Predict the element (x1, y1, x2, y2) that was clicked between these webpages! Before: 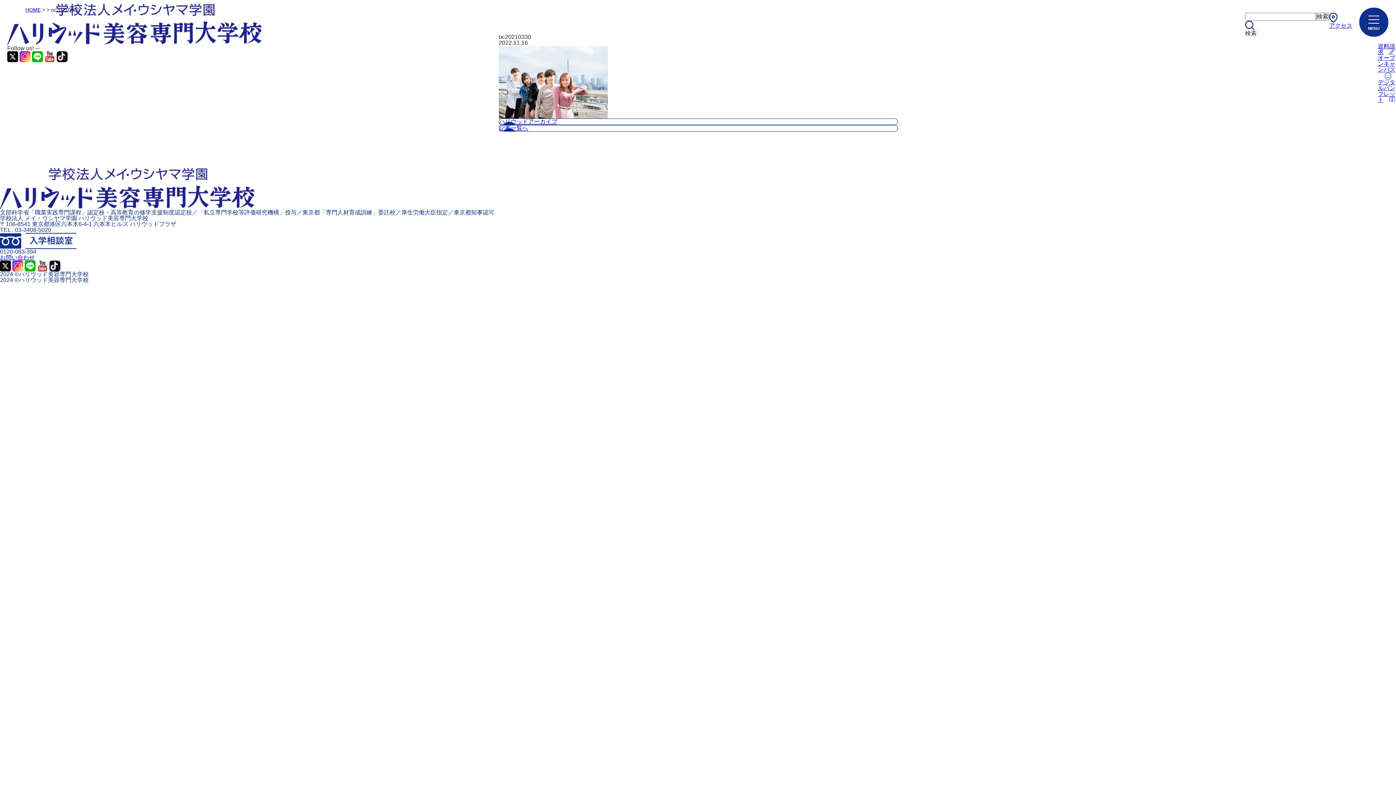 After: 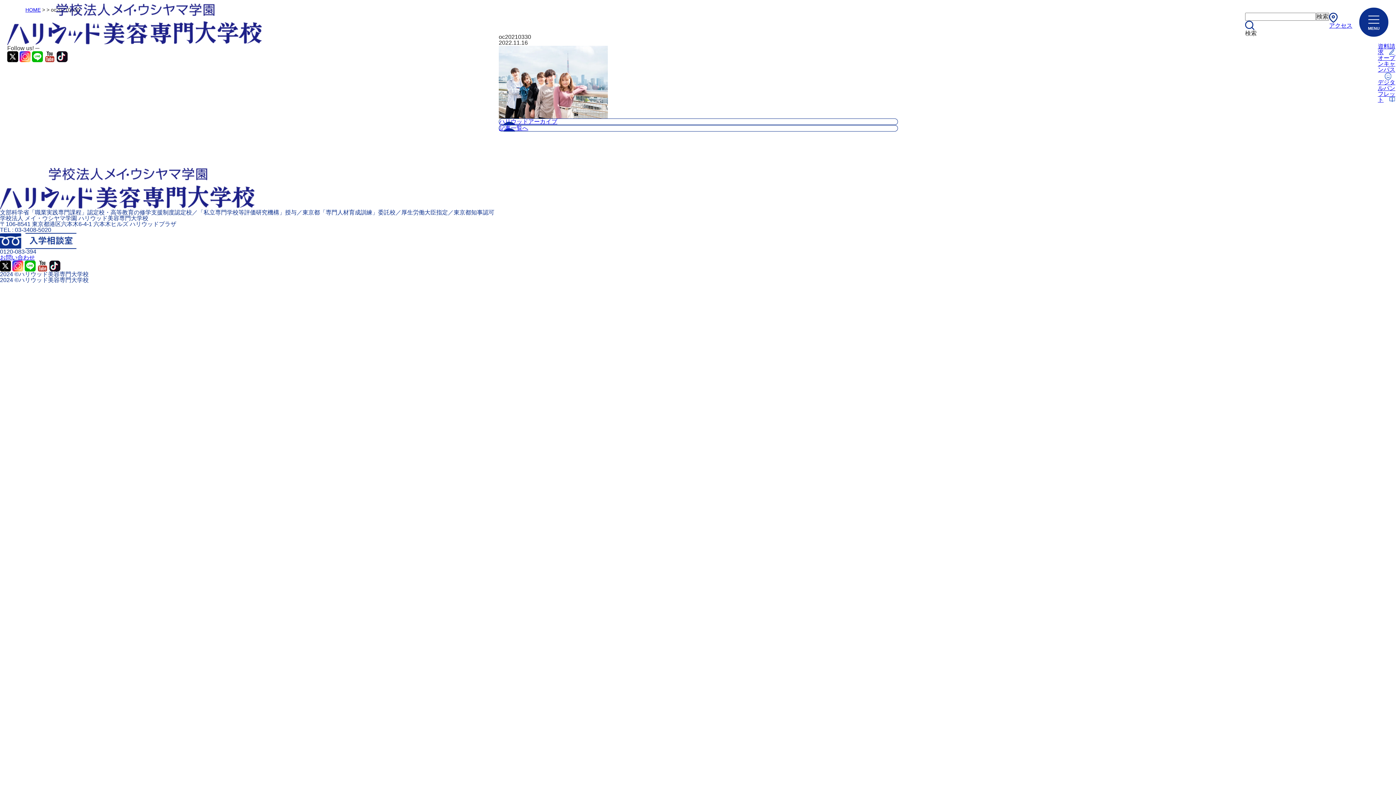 Action: bbox: (49, 260, 60, 266)